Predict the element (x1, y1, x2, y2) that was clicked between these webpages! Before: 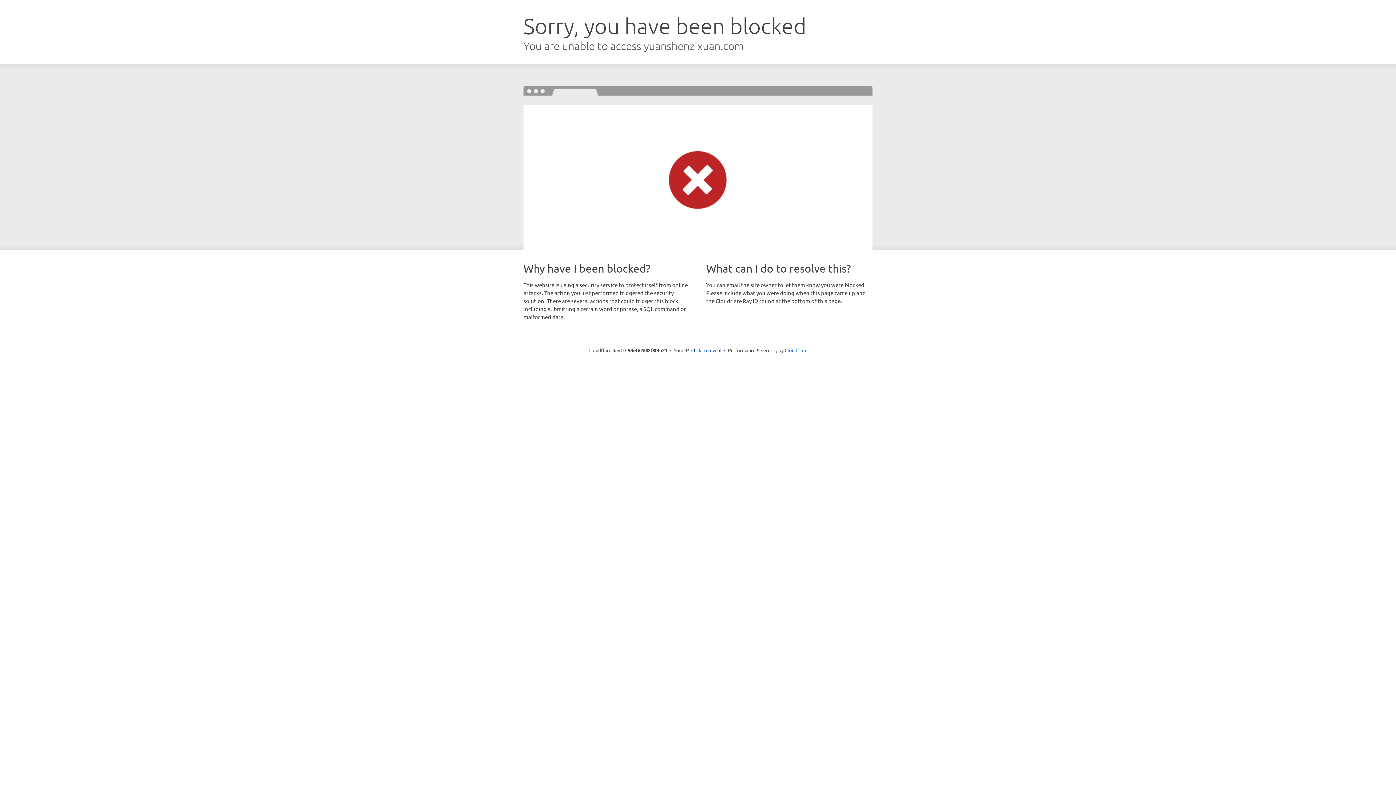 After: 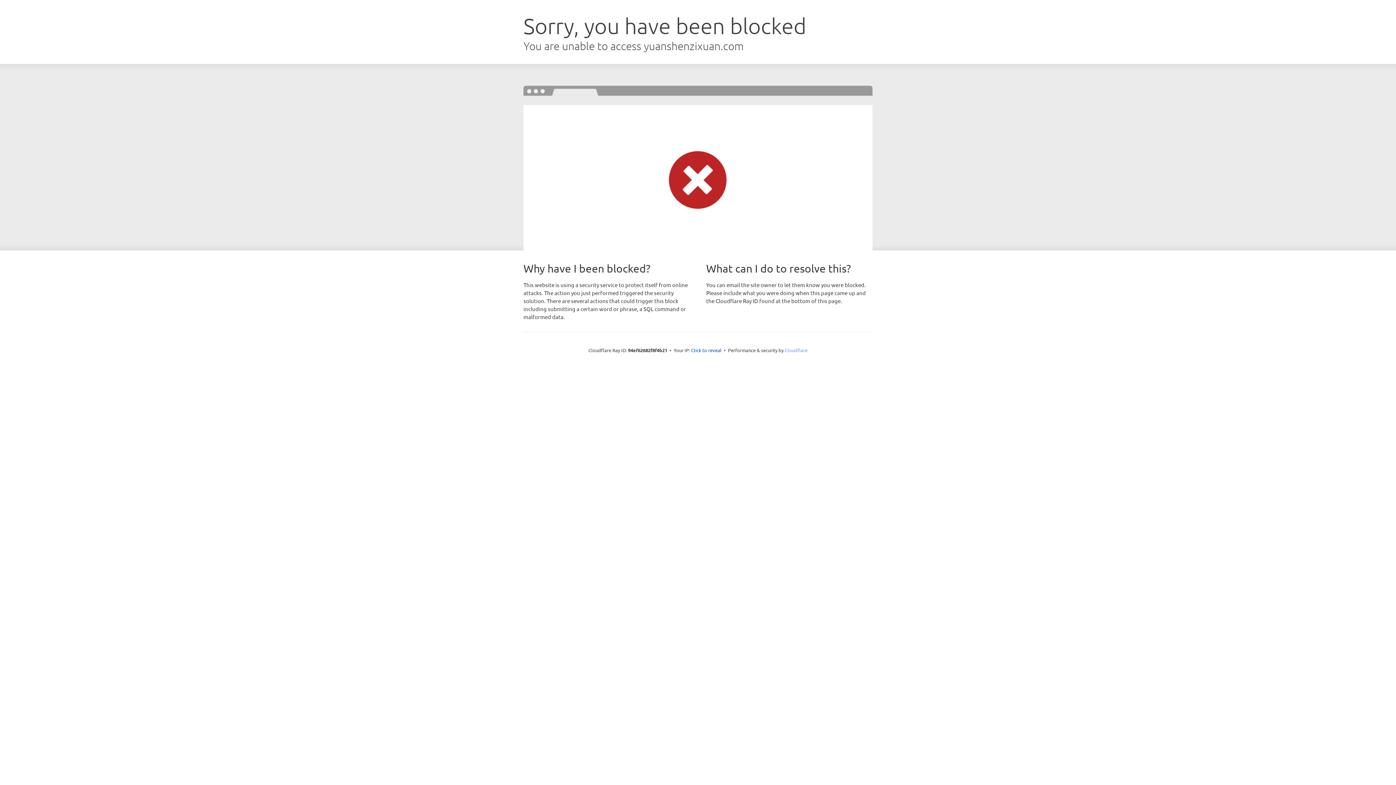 Action: label: Cloudflare bbox: (784, 347, 807, 353)